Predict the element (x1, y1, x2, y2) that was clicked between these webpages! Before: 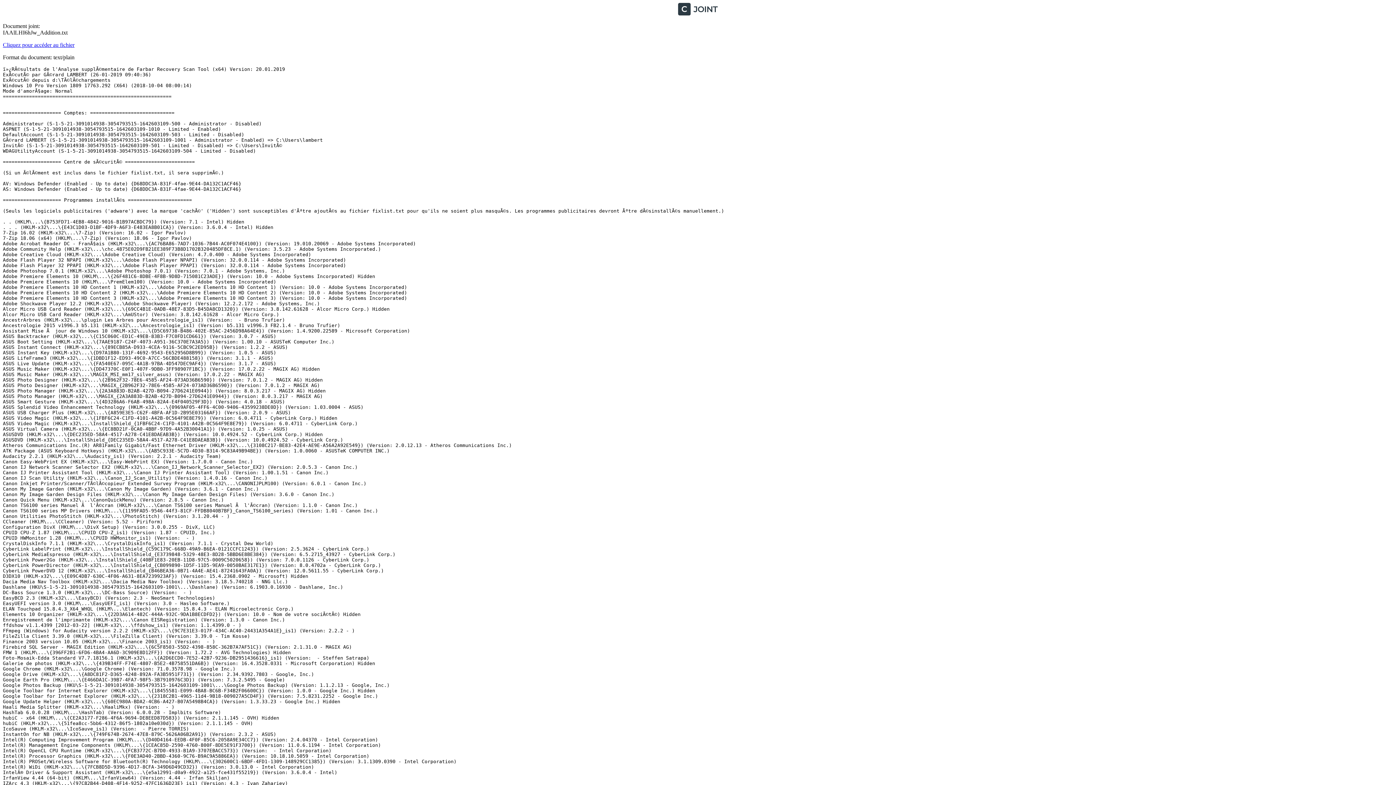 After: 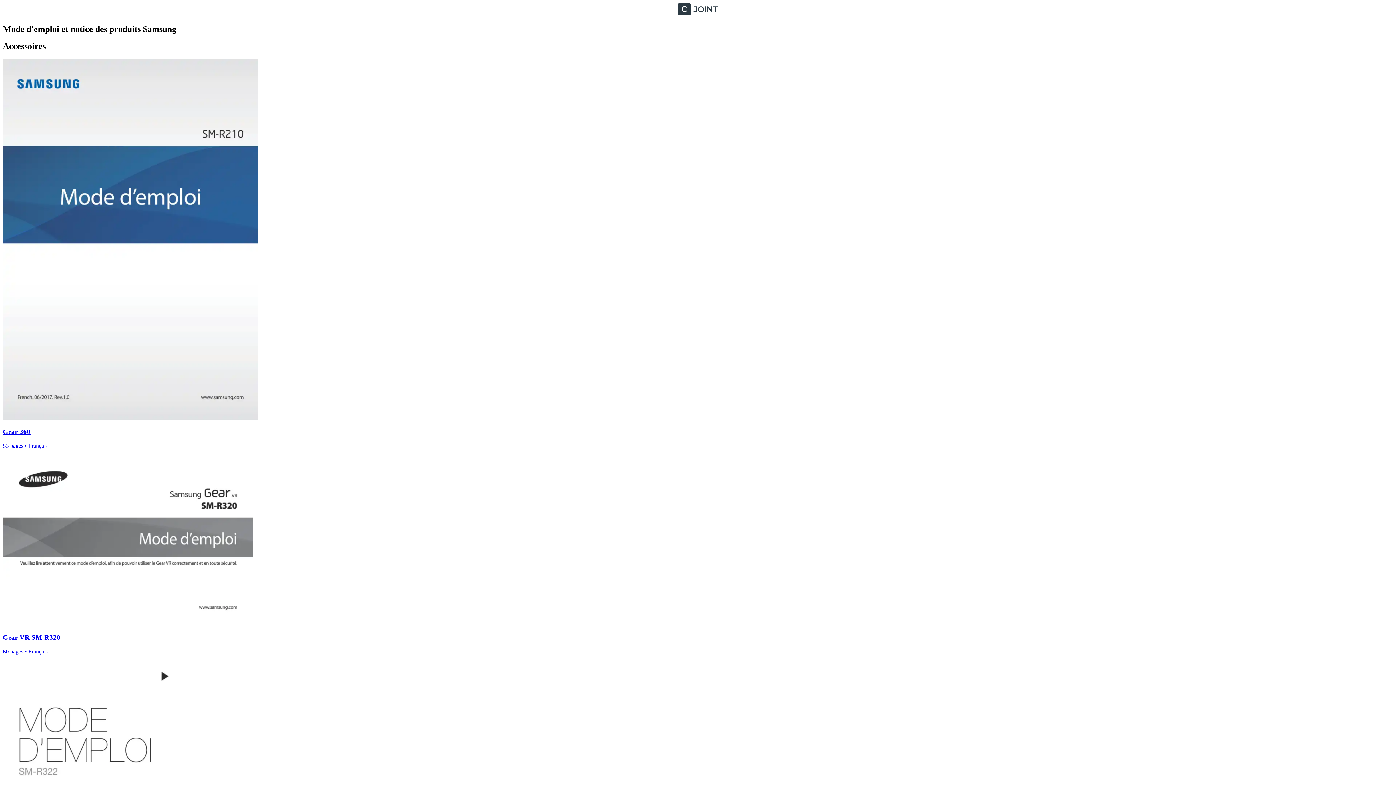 Action: bbox: (2, 10, 1393, 16)